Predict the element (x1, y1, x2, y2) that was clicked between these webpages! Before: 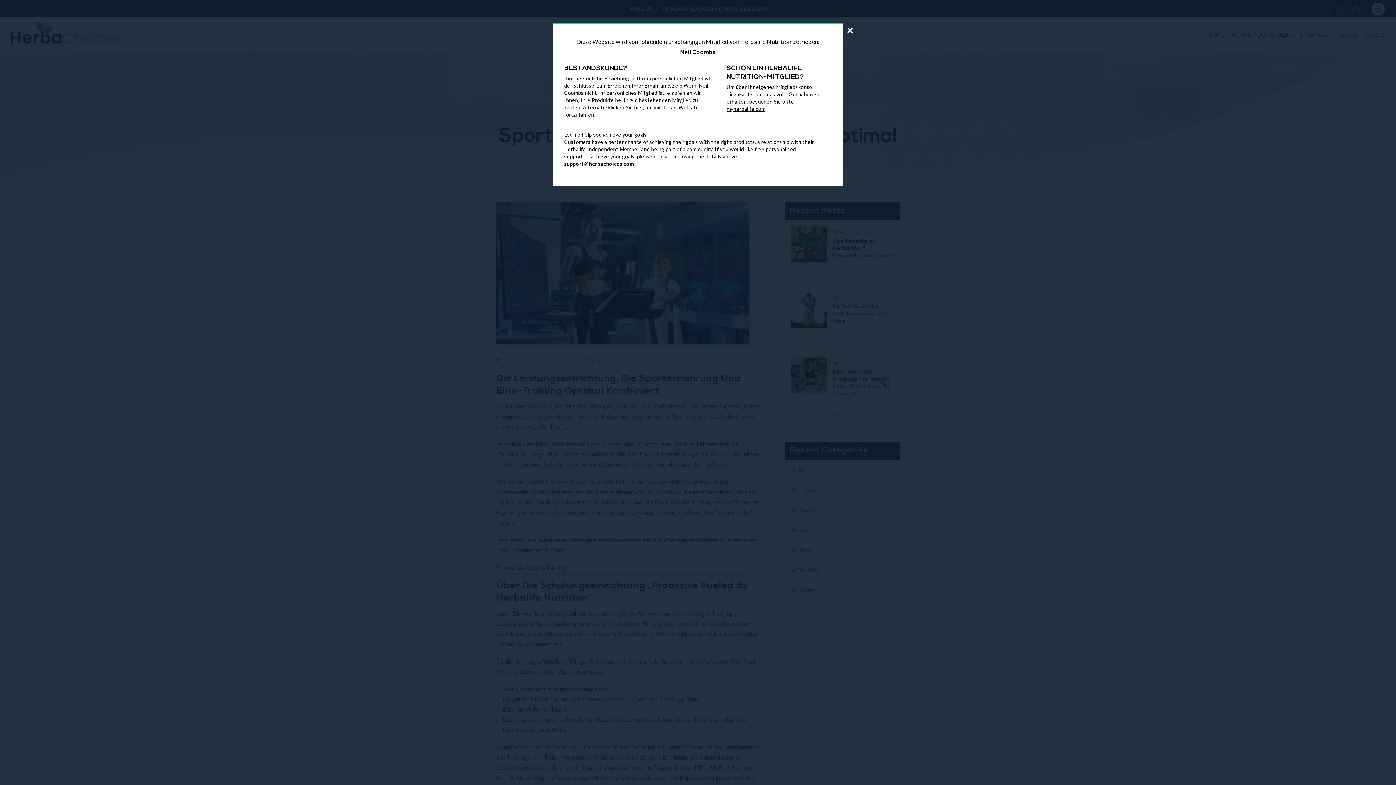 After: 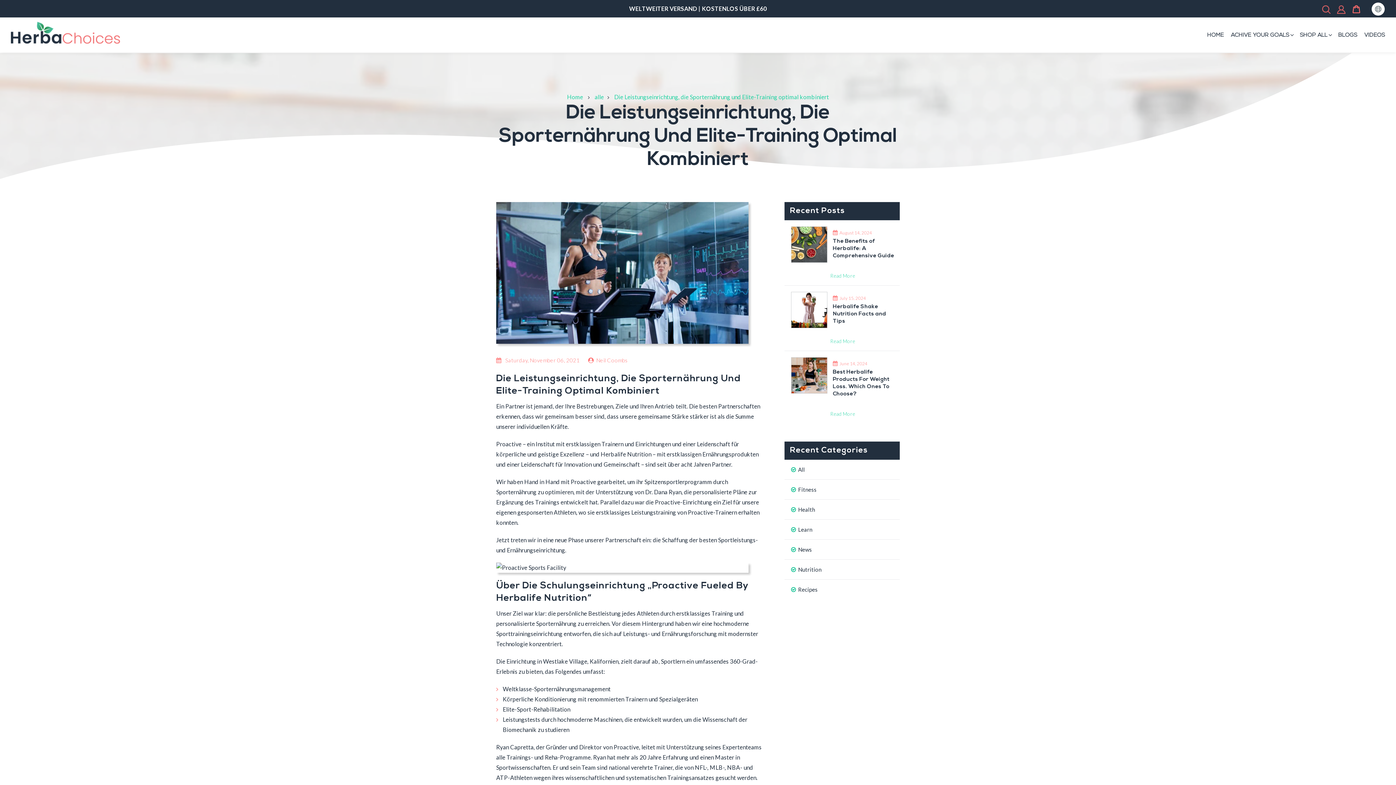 Action: bbox: (846, 24, 853, 35) label: Close